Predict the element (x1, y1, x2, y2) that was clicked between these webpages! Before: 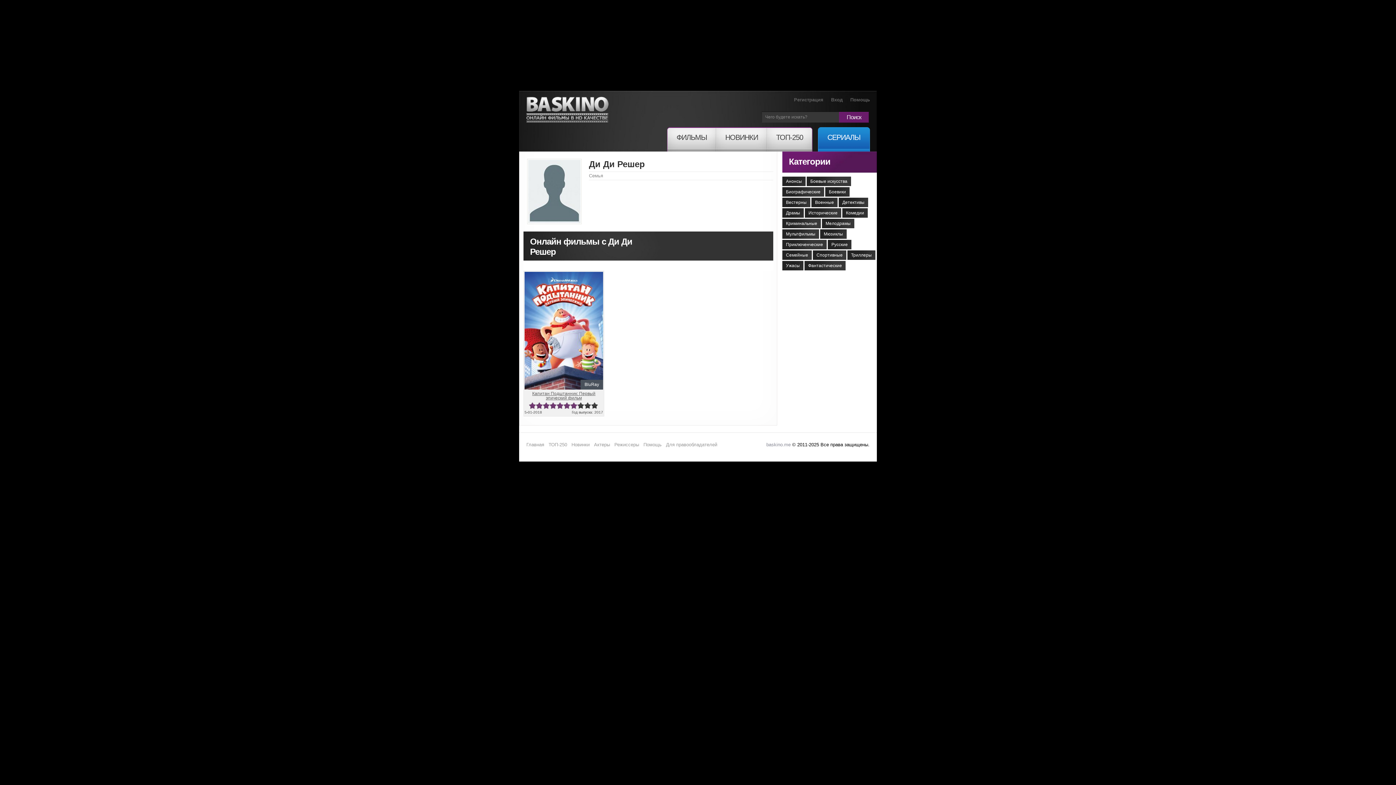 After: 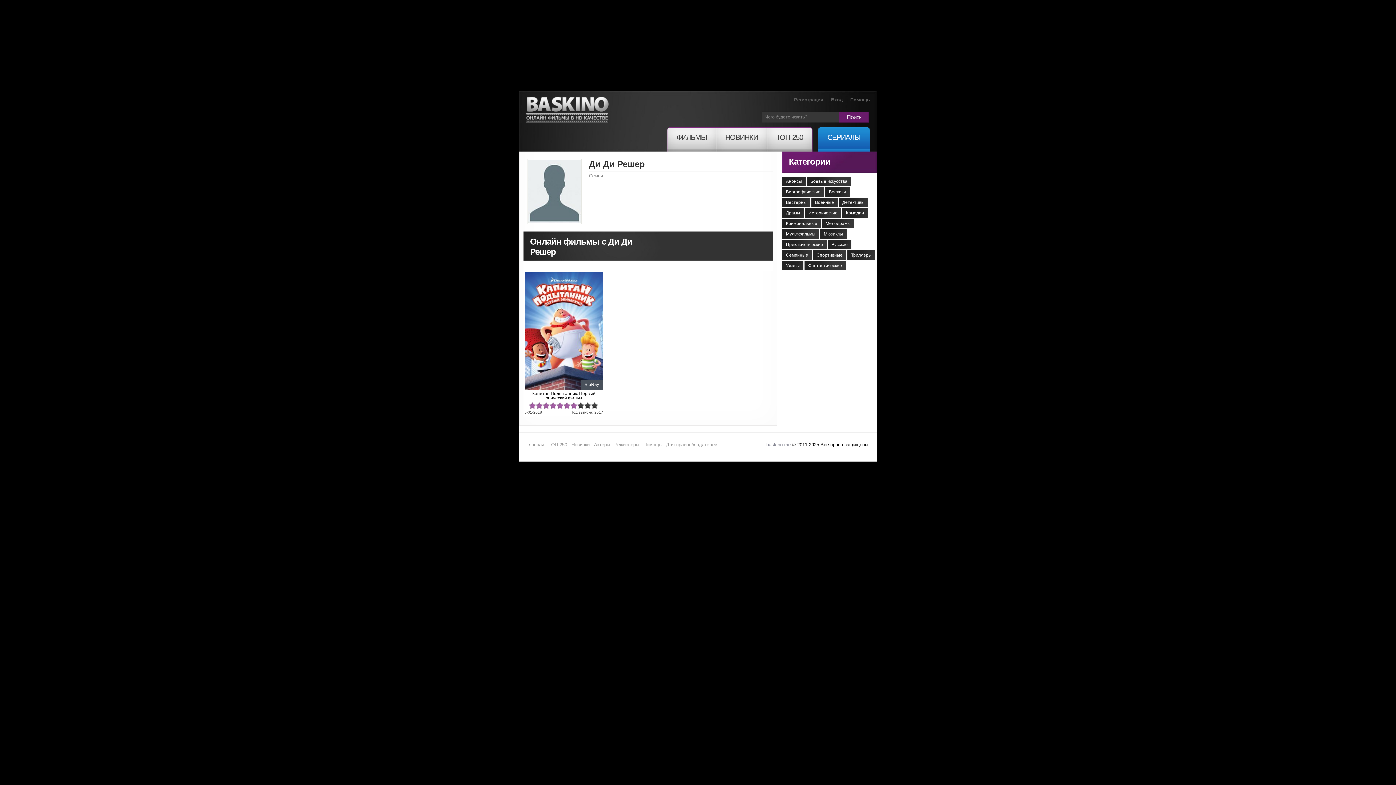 Action: bbox: (570, 402, 577, 409) label: 7